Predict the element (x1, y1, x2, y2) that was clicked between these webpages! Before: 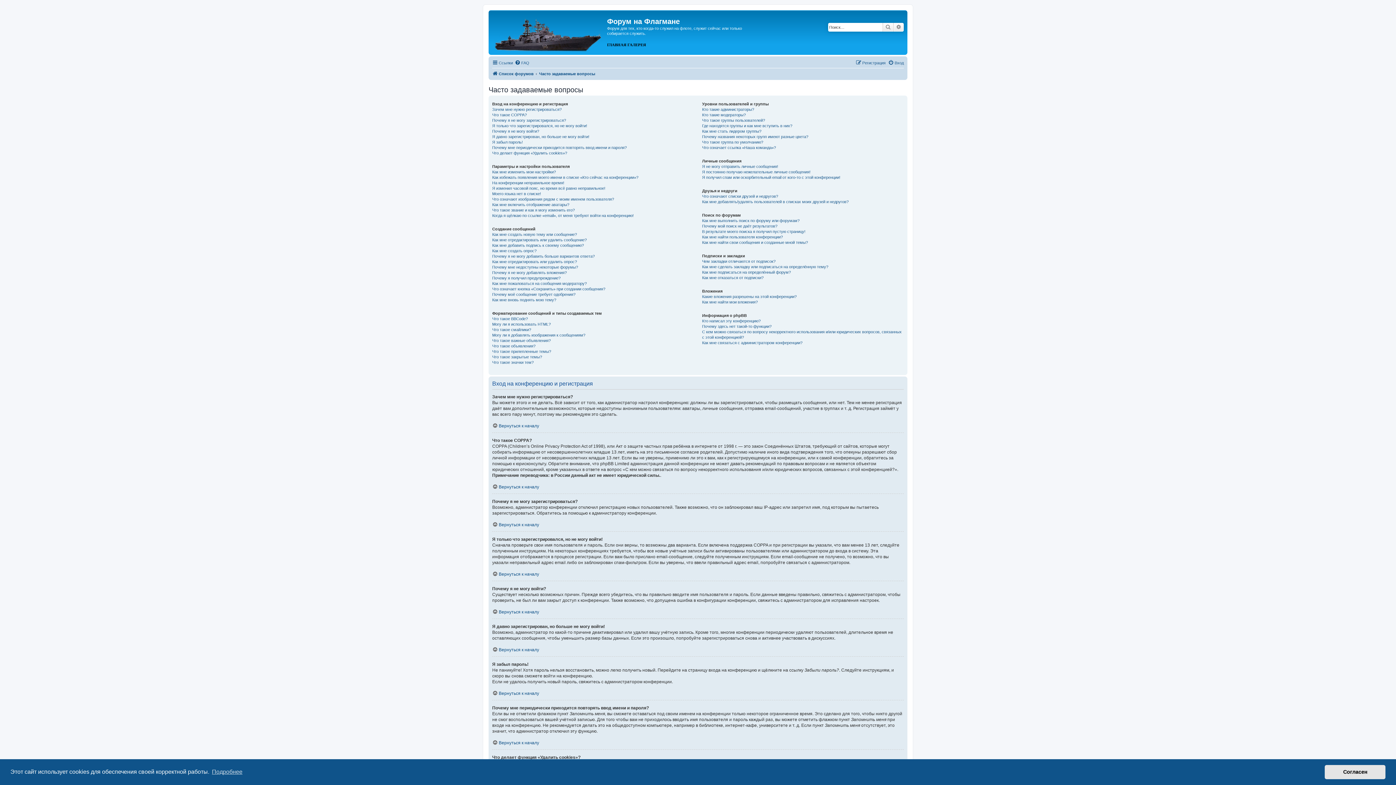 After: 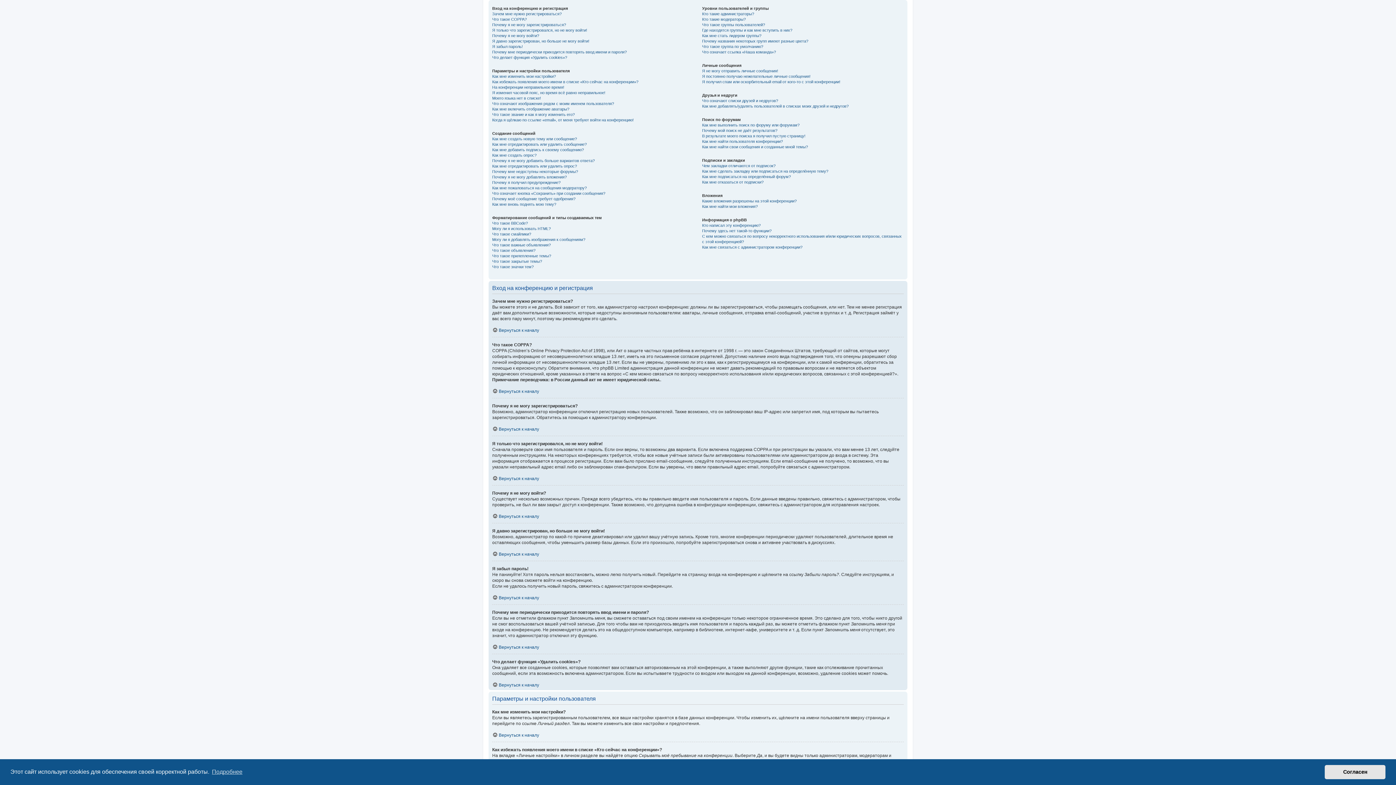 Action: bbox: (492, 609, 539, 614) label: Вернуться к началу